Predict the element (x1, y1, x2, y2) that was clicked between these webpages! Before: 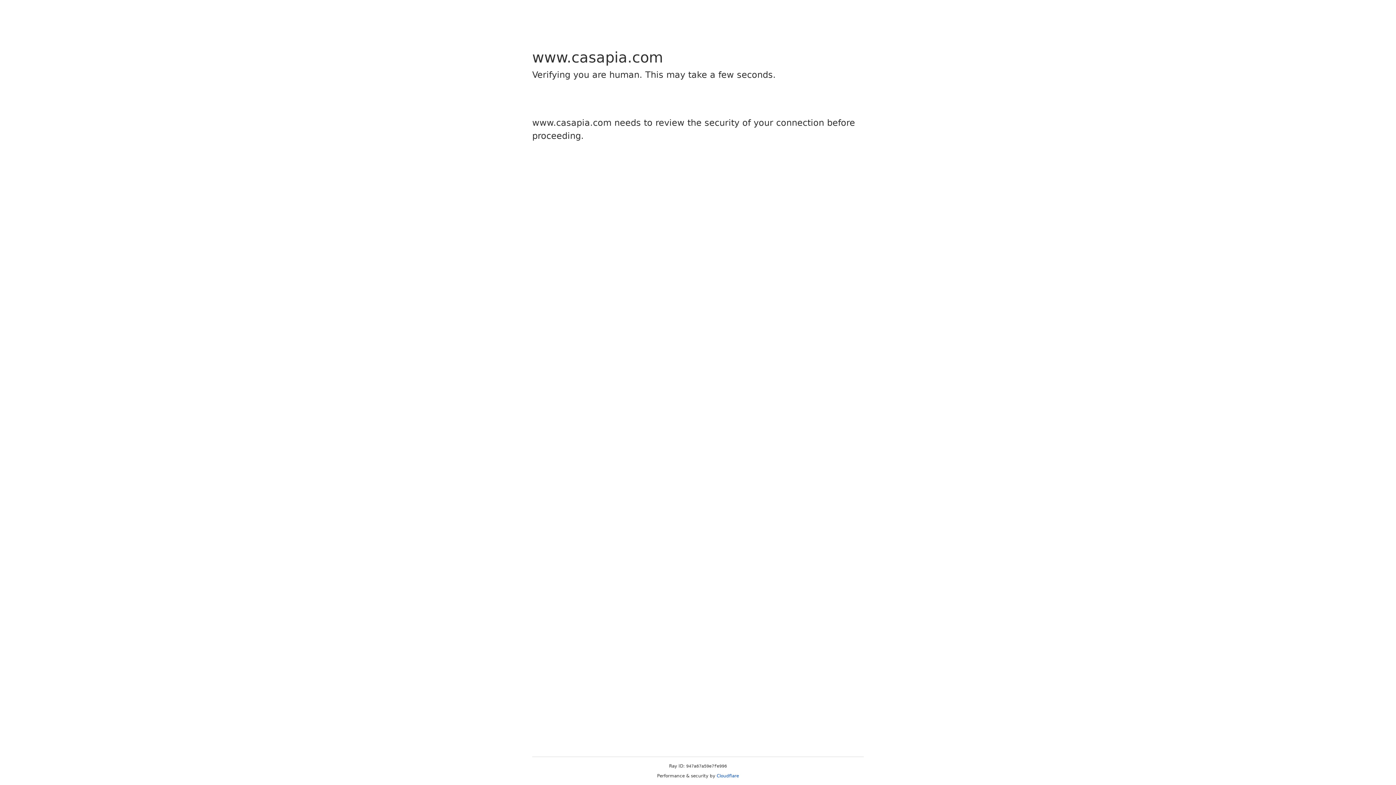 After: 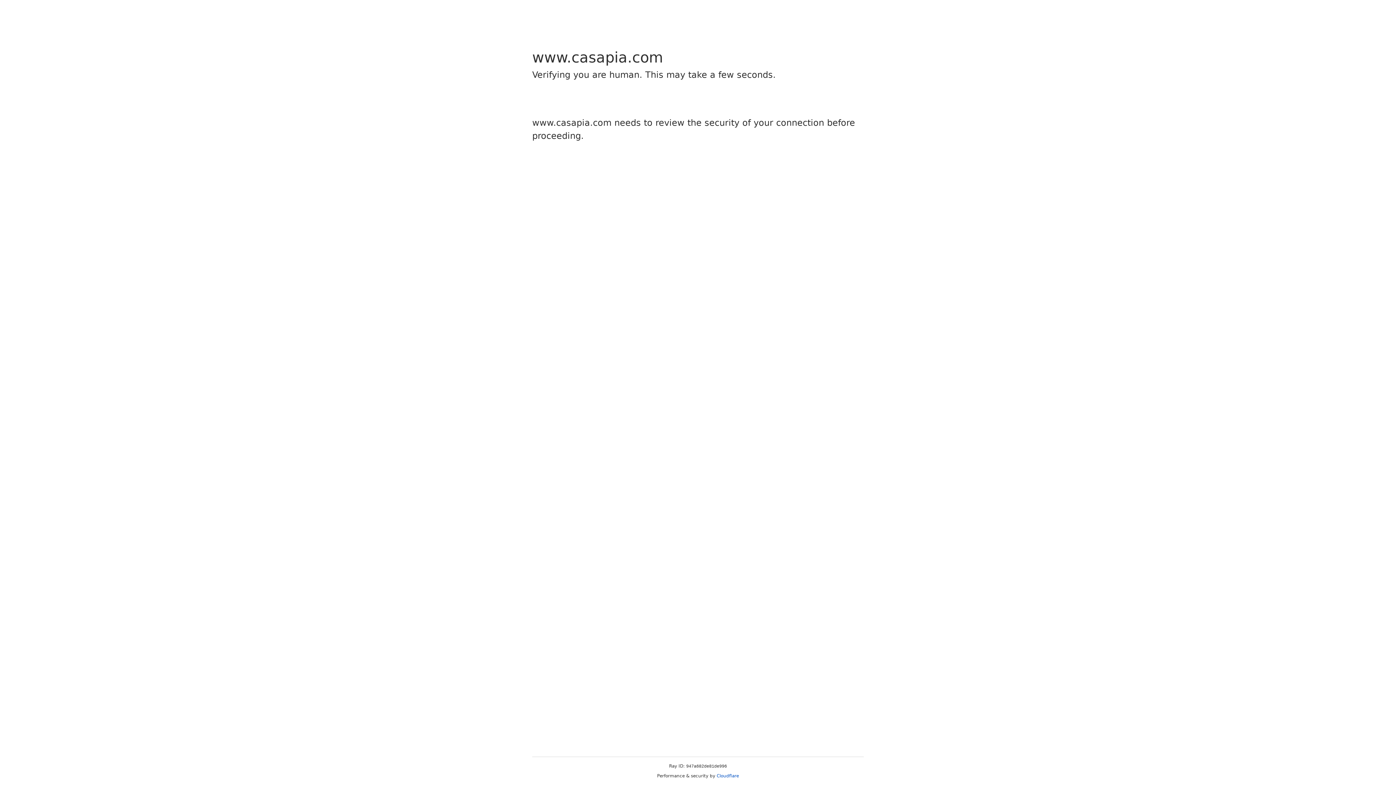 Action: bbox: (716, 773, 739, 778) label: Cloudflare